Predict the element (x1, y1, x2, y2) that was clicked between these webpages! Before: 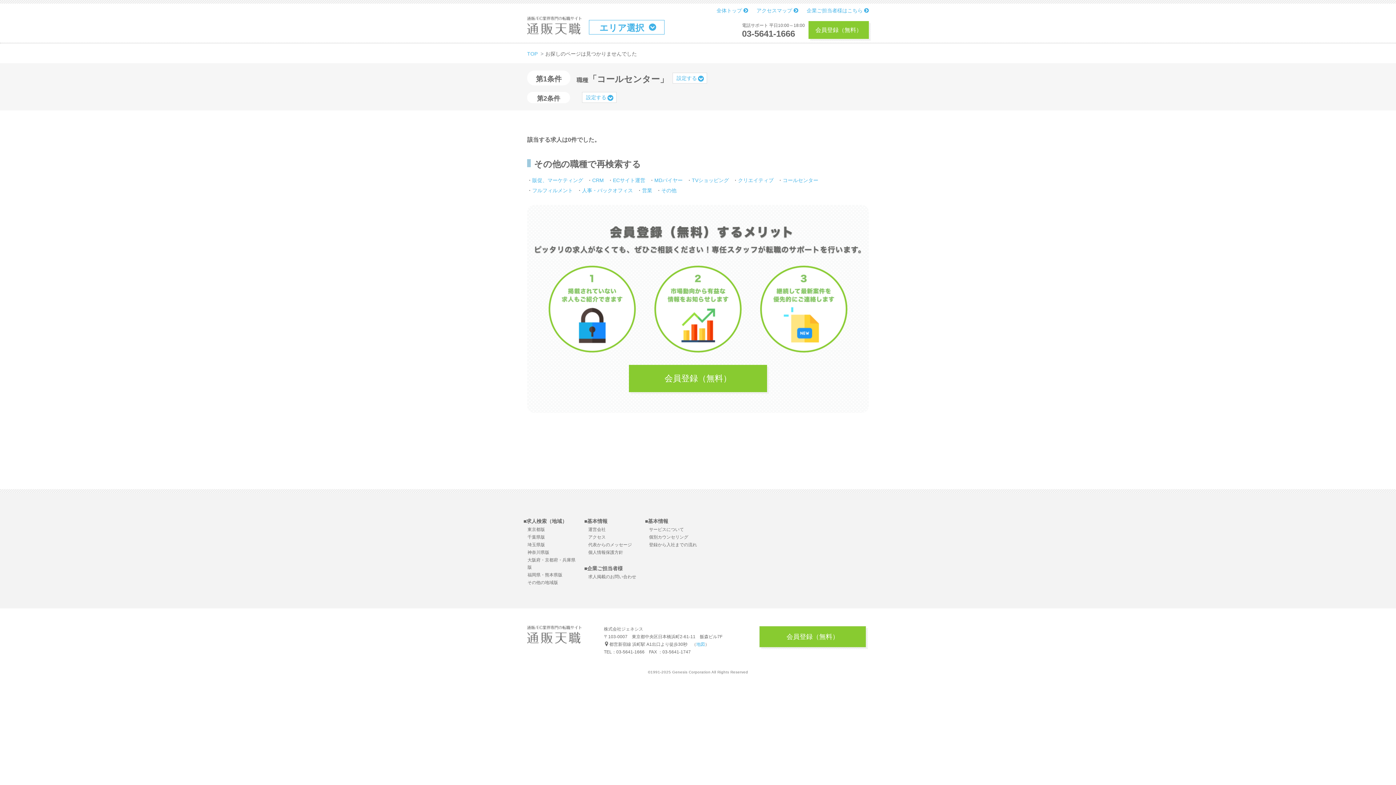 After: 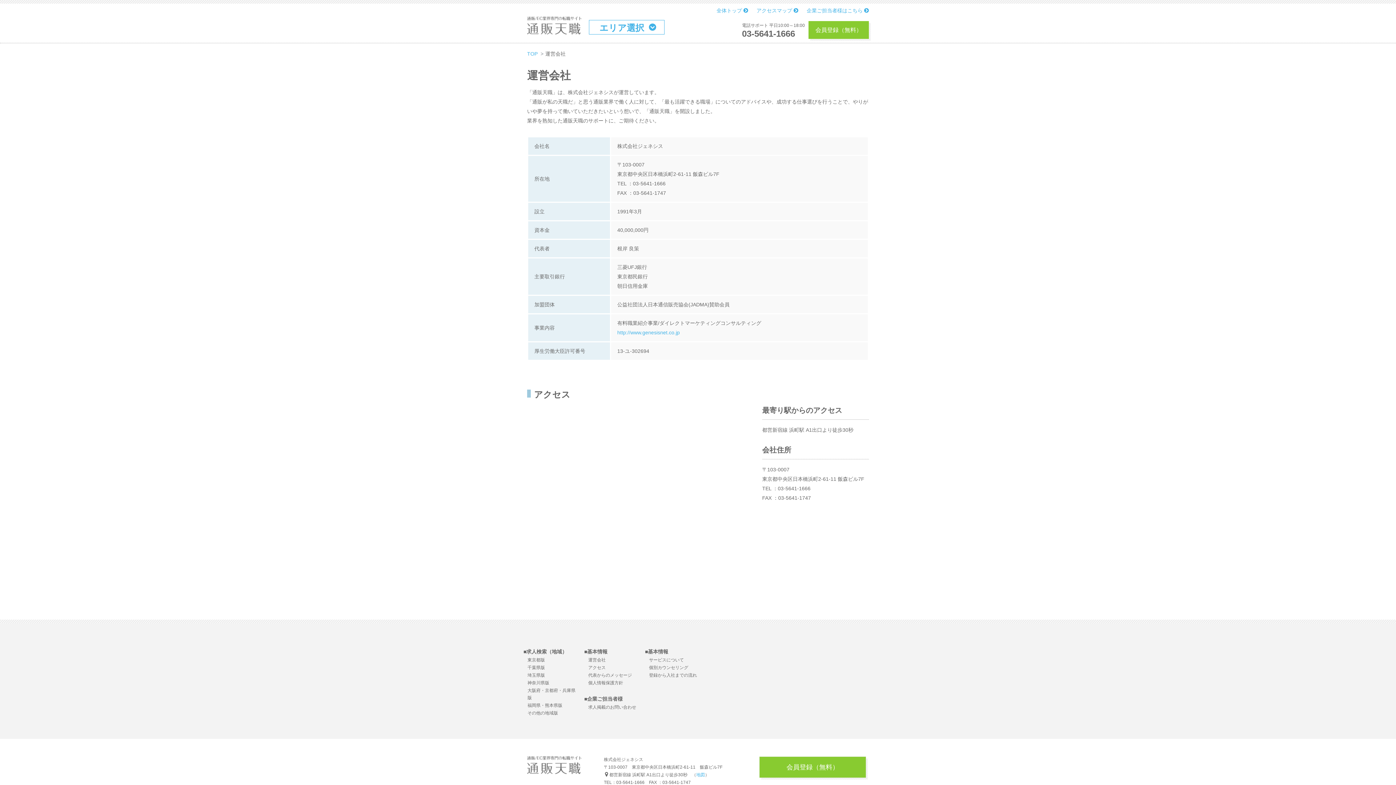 Action: label: 運営会社 bbox: (588, 527, 605, 532)